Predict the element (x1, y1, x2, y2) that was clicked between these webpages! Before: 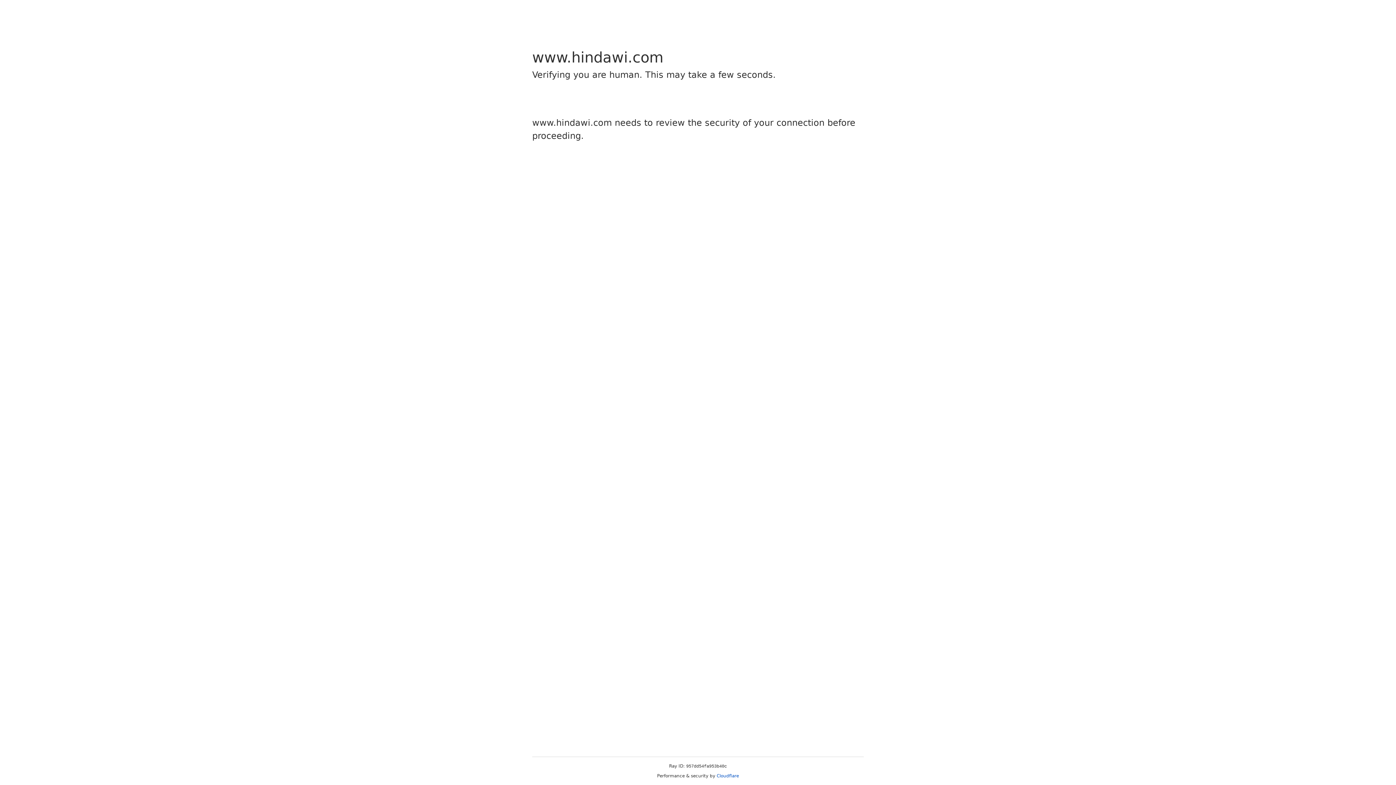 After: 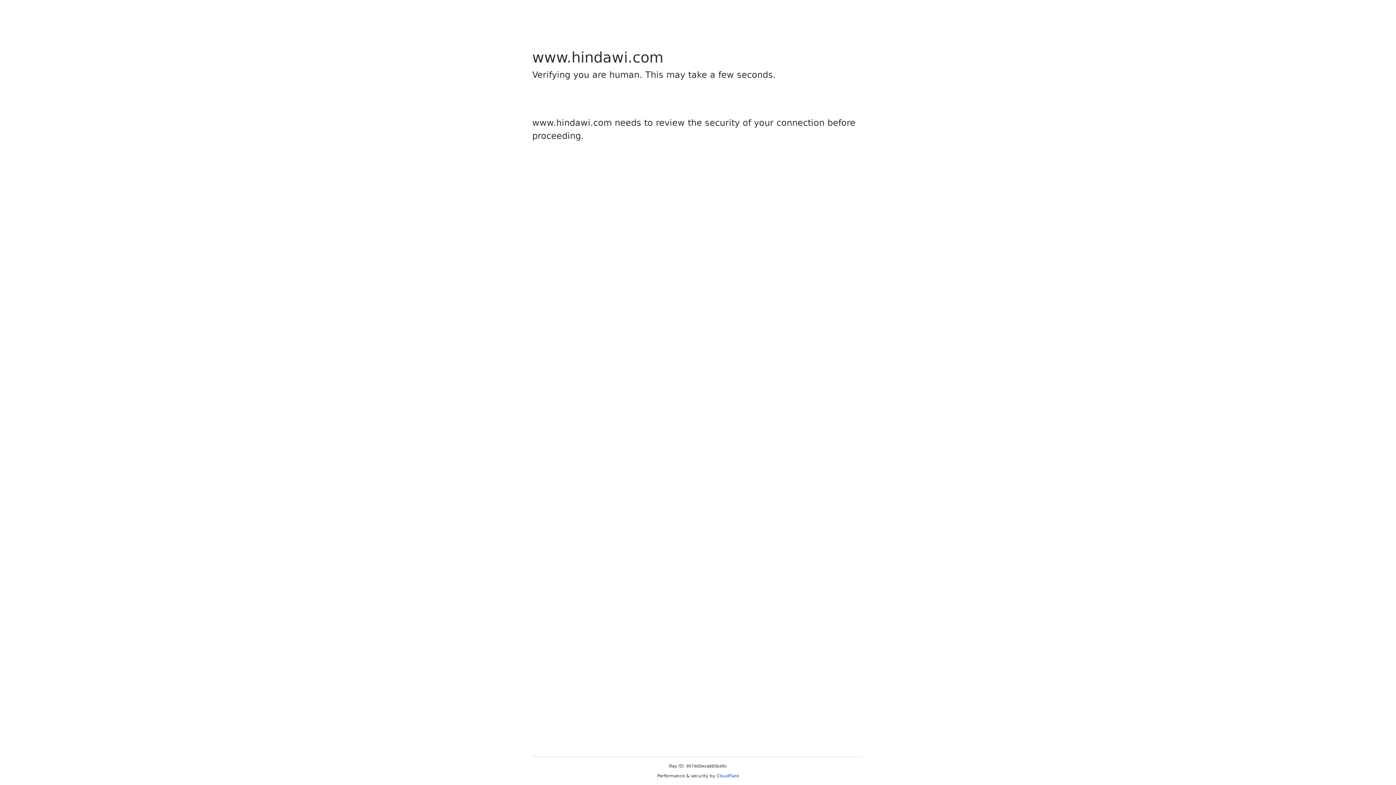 Action: bbox: (716, 773, 739, 778) label: Cloudflare